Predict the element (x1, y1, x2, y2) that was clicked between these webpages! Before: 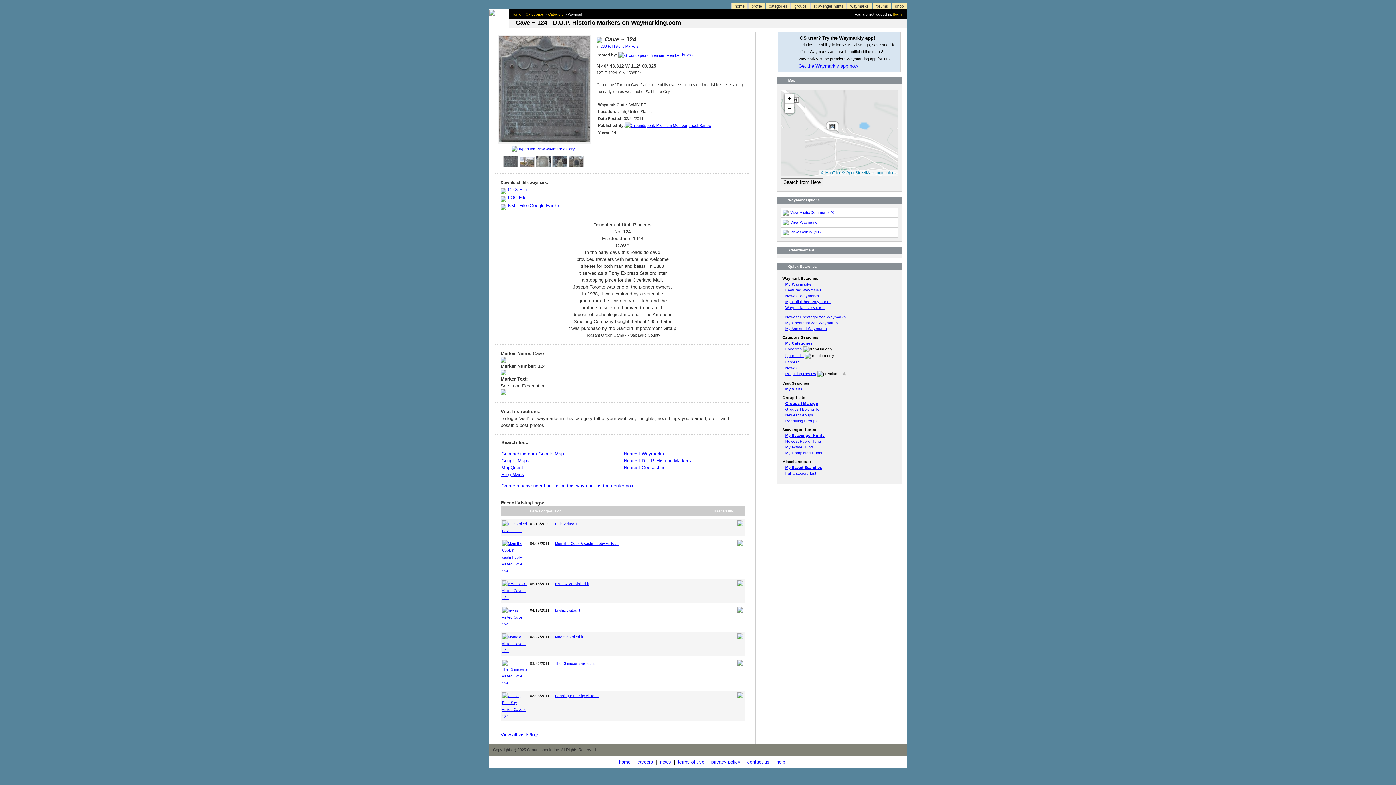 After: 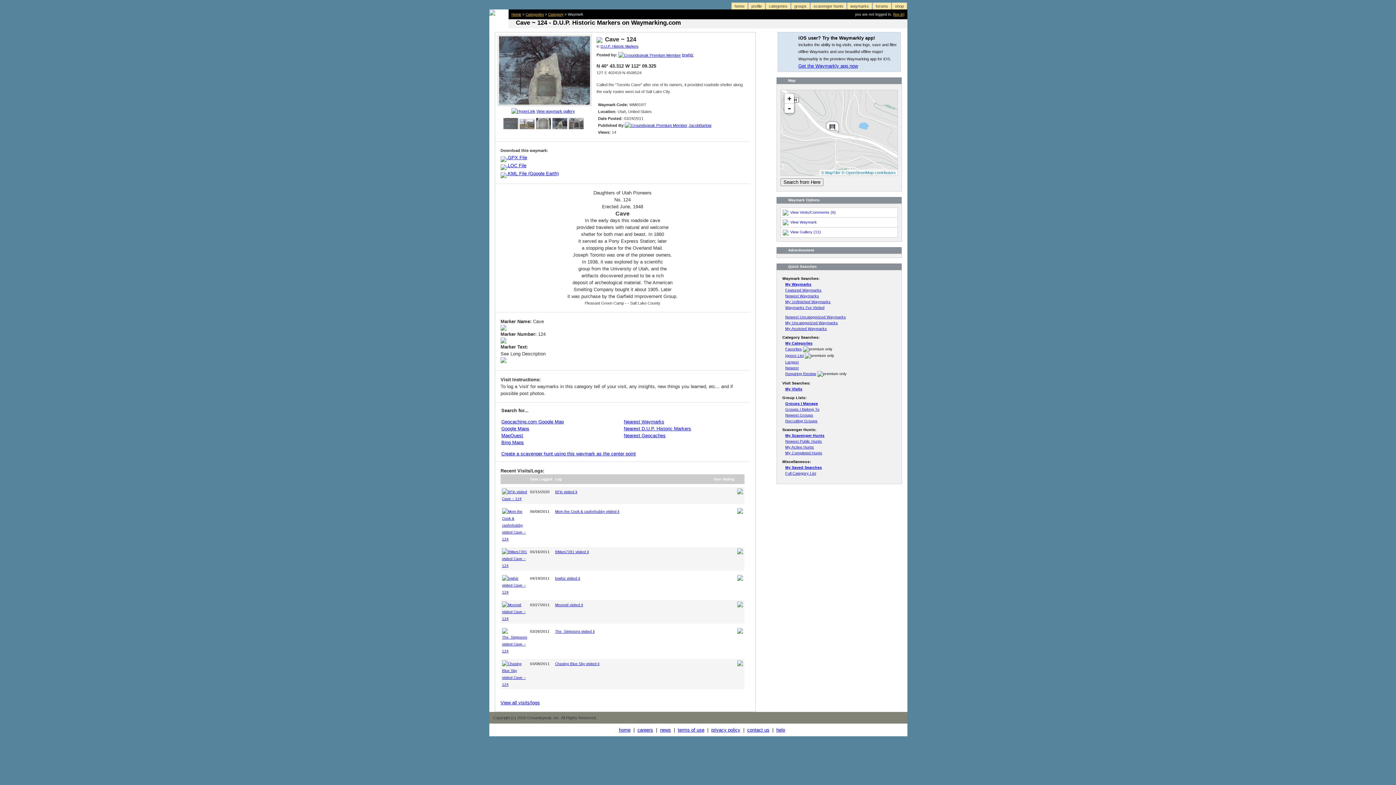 Action: bbox: (552, 162, 568, 168)